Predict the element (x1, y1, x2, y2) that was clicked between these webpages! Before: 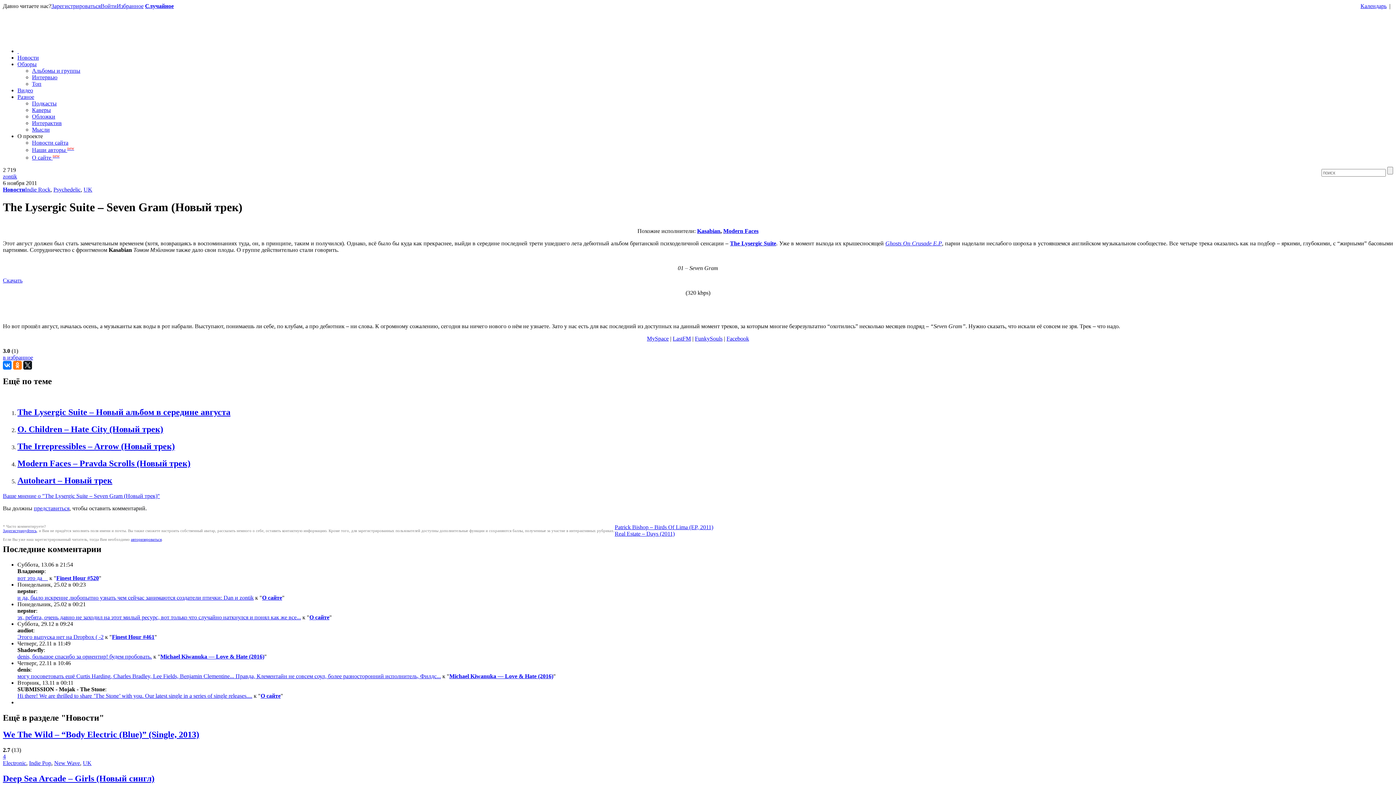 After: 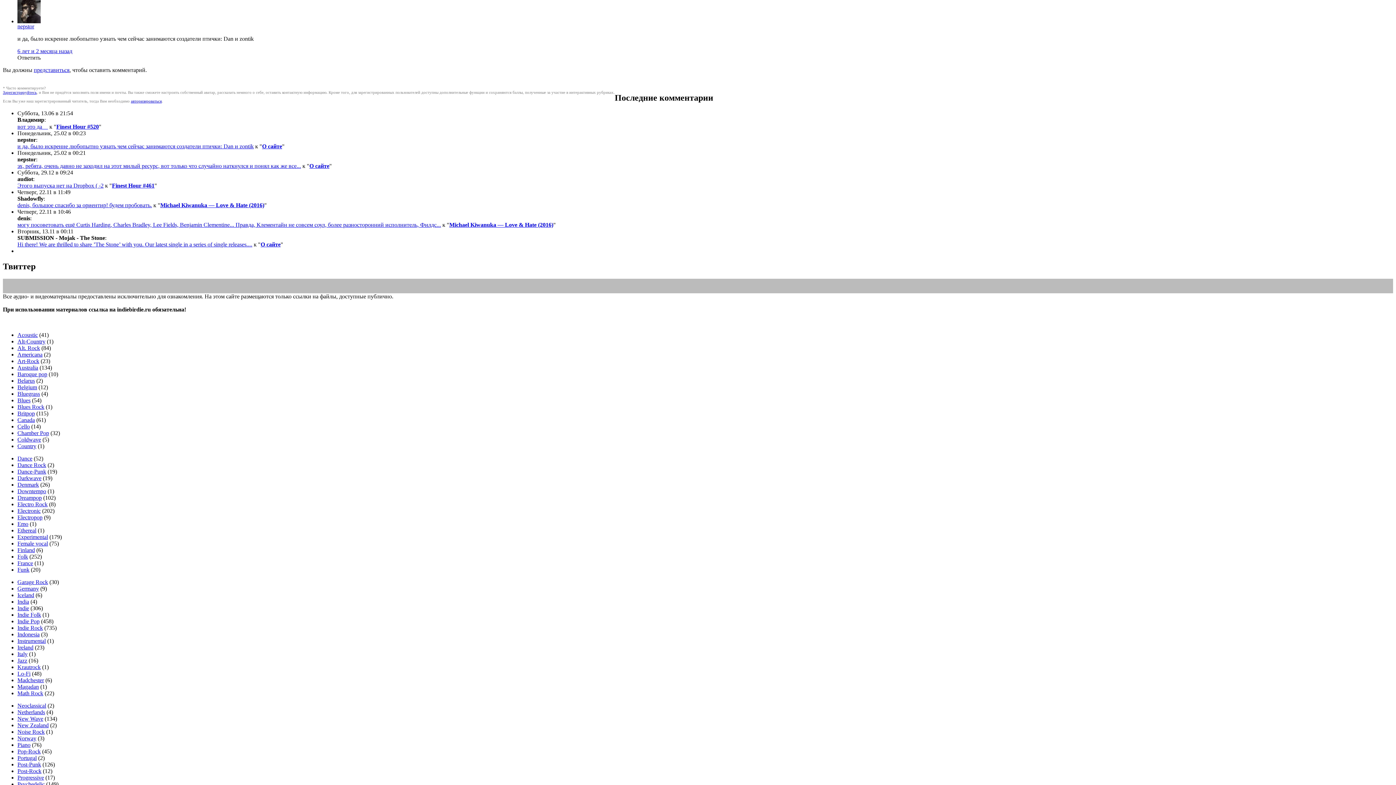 Action: bbox: (17, 594, 253, 600) label: и да, было искренне любопытно узнать чем сейчас занимаются создатели птички: Dan и zontik